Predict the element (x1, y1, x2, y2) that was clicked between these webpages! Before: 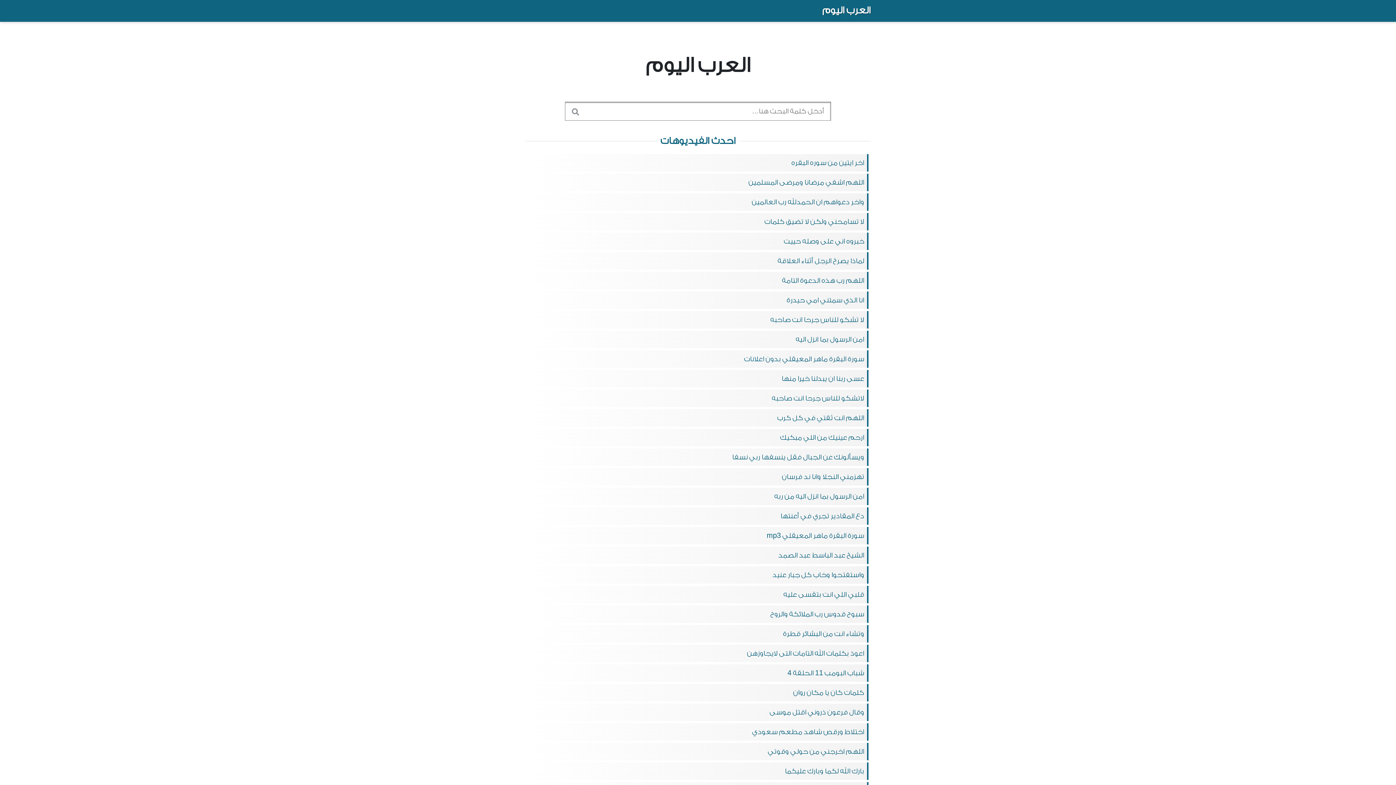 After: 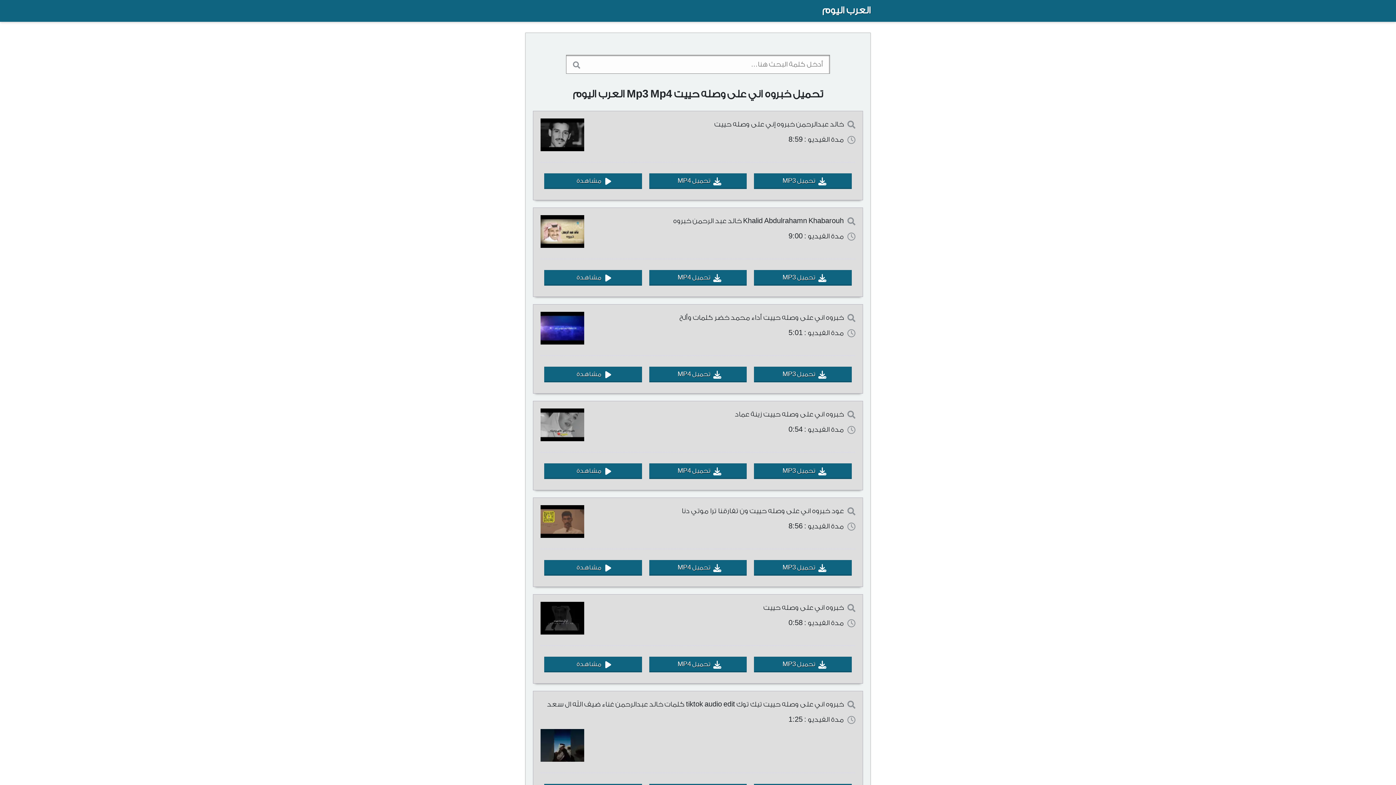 Action: bbox: (525, 232, 870, 250) label: خبروه اني على وصله حييت